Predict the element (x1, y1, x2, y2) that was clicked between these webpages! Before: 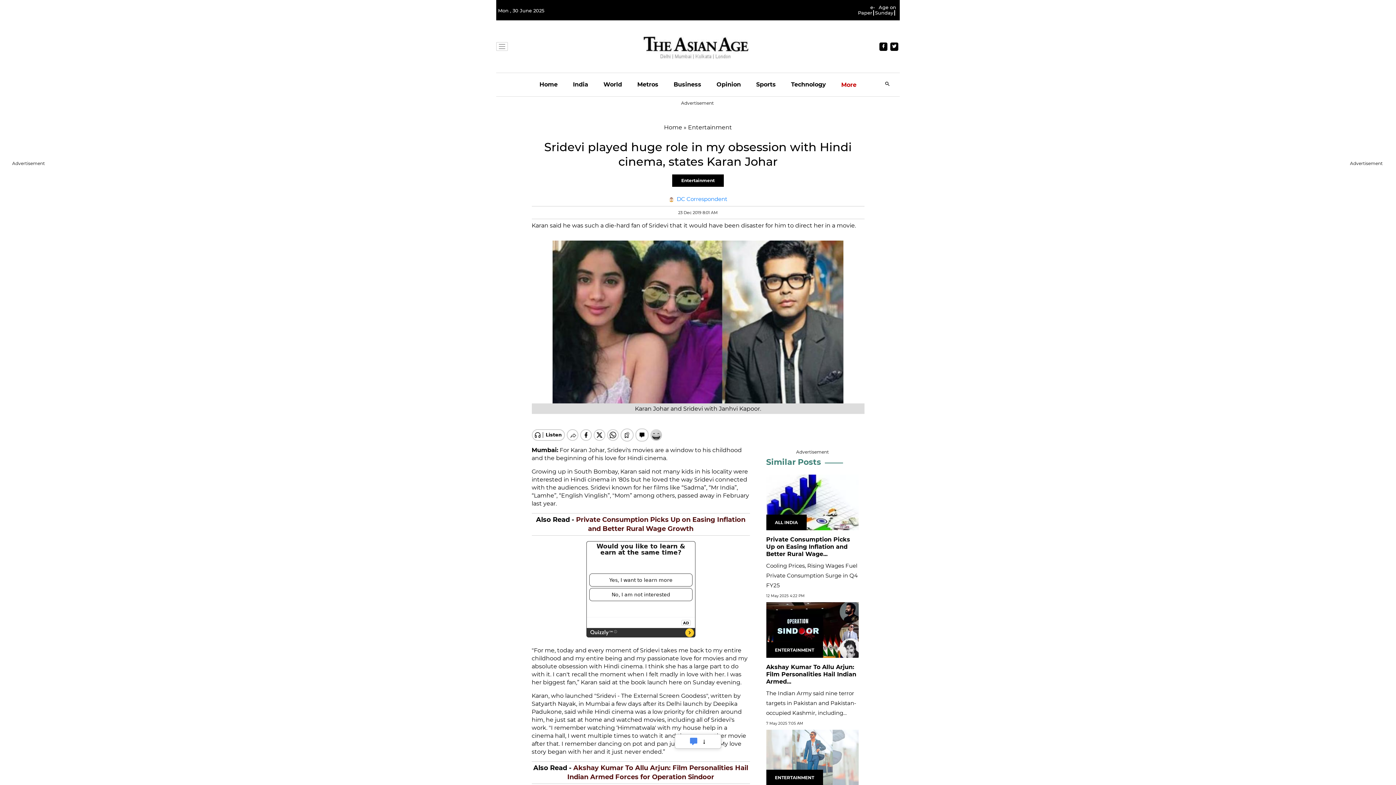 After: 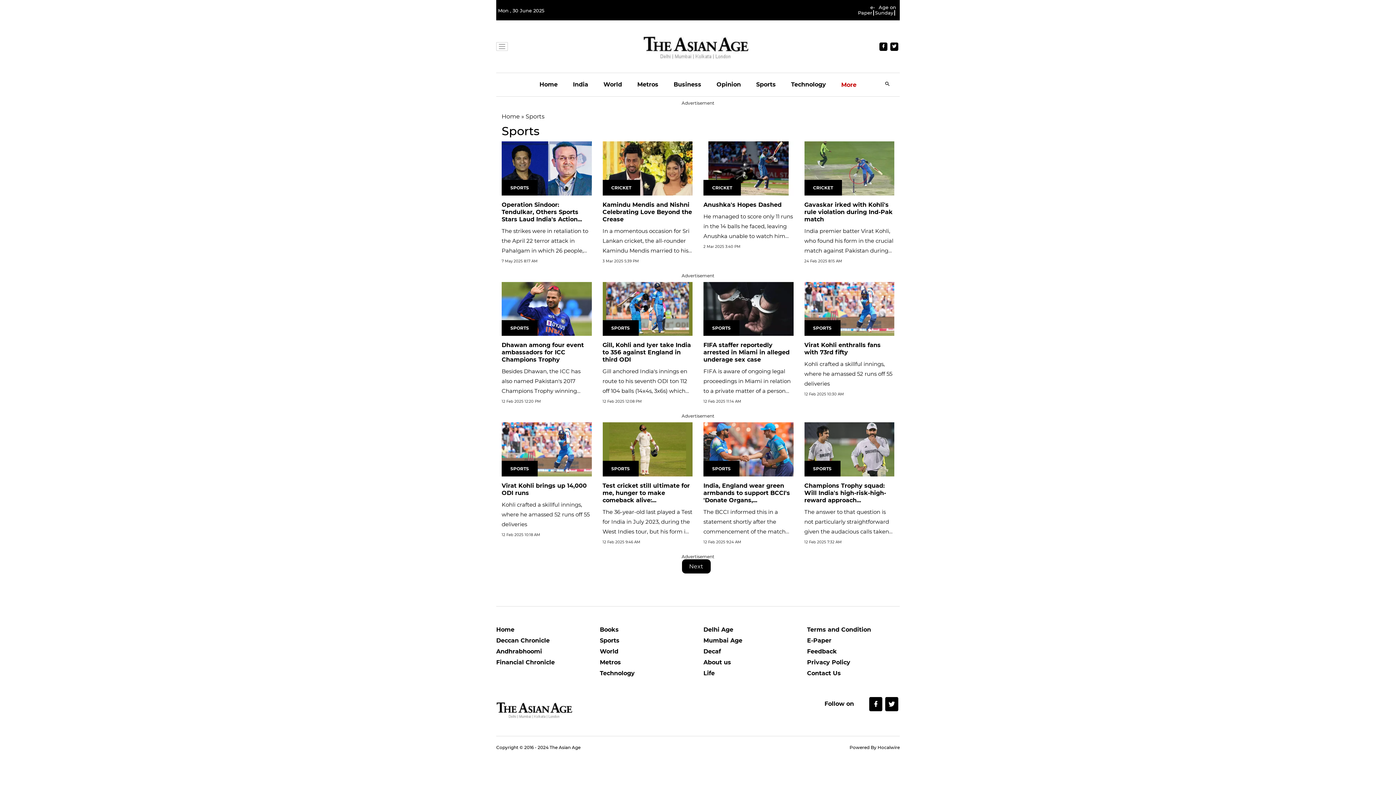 Action: label: Sports bbox: (756, 73, 776, 96)